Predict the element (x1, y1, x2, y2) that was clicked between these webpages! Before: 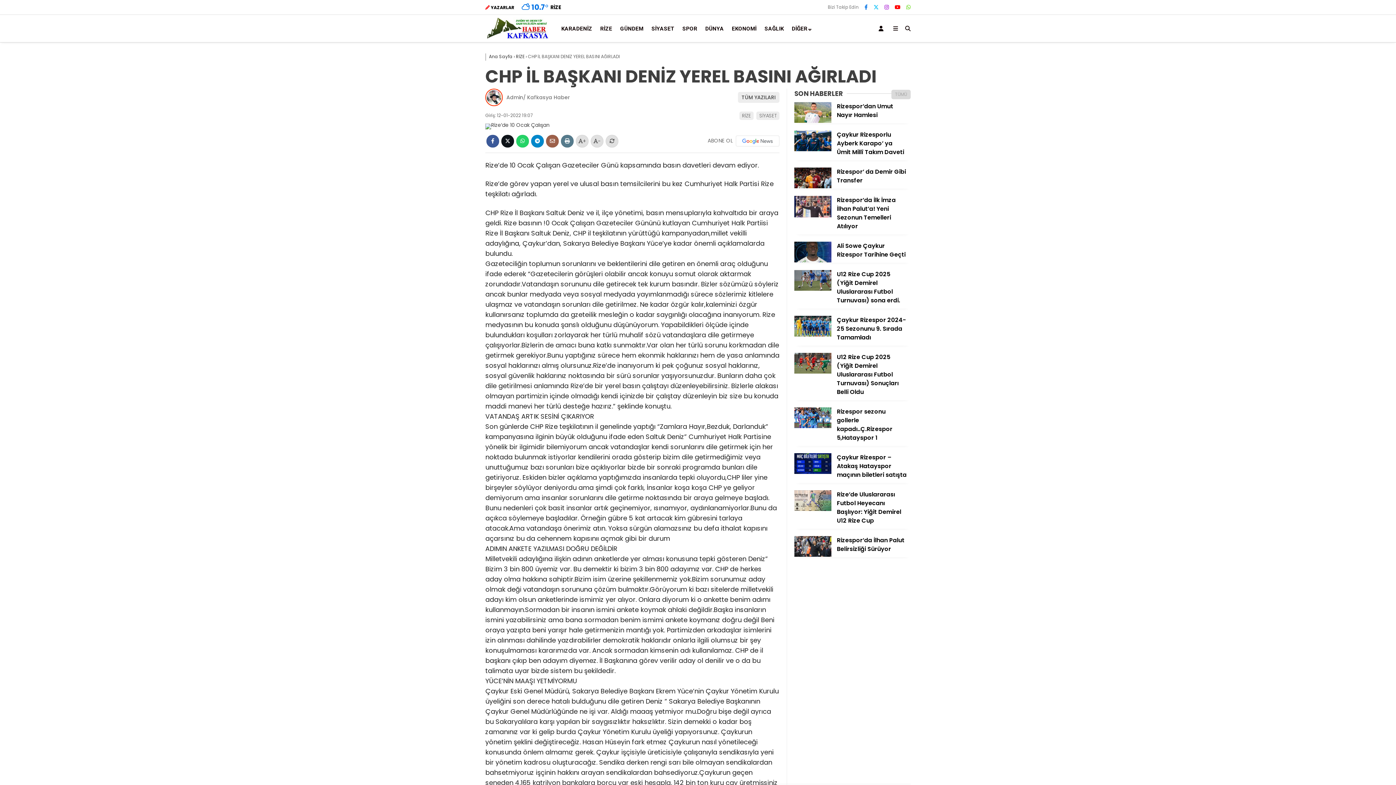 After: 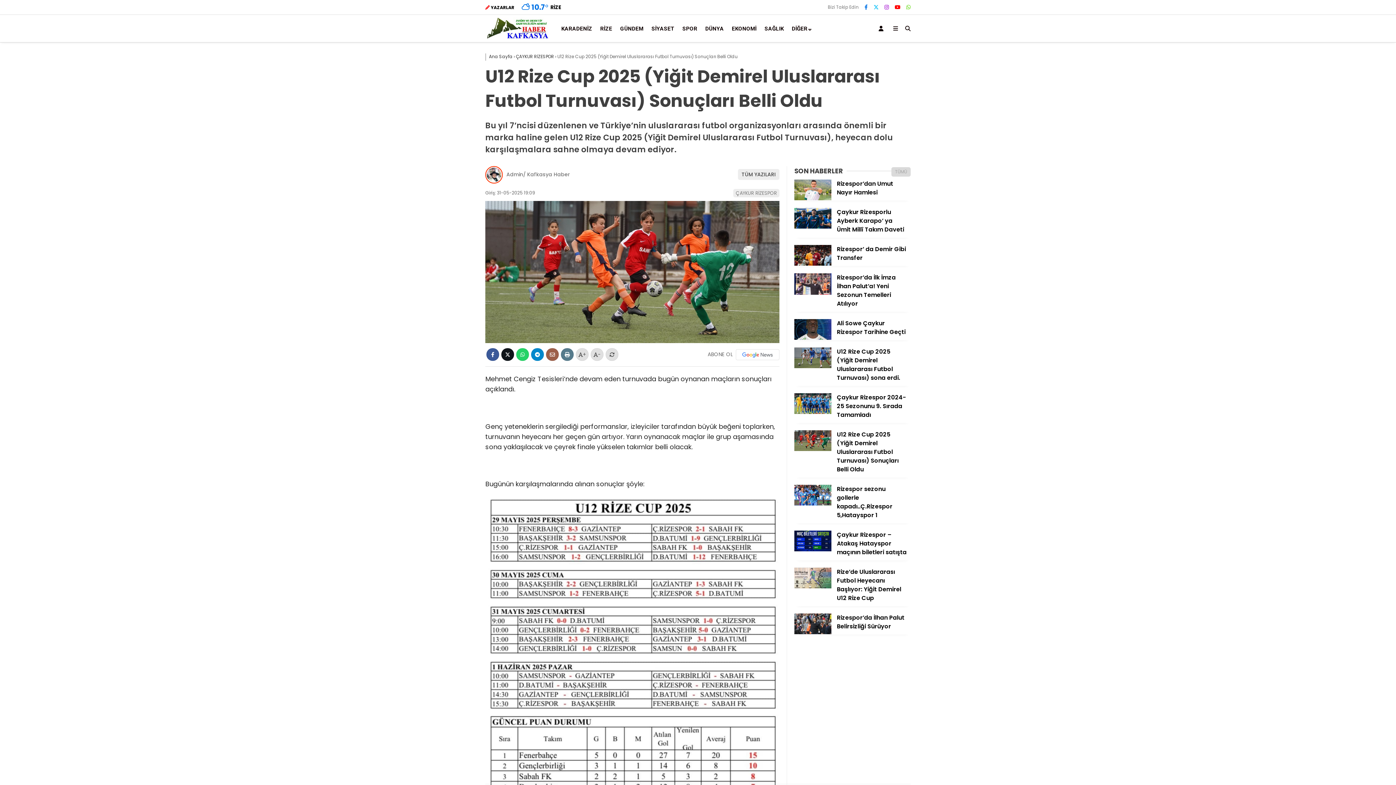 Action: bbox: (794, 353, 910, 400) label: U12 Rize Cup 2025 (Yiğit Demirel Uluslararası Futbol Turnuvası) Sonuçları Belli Oldu